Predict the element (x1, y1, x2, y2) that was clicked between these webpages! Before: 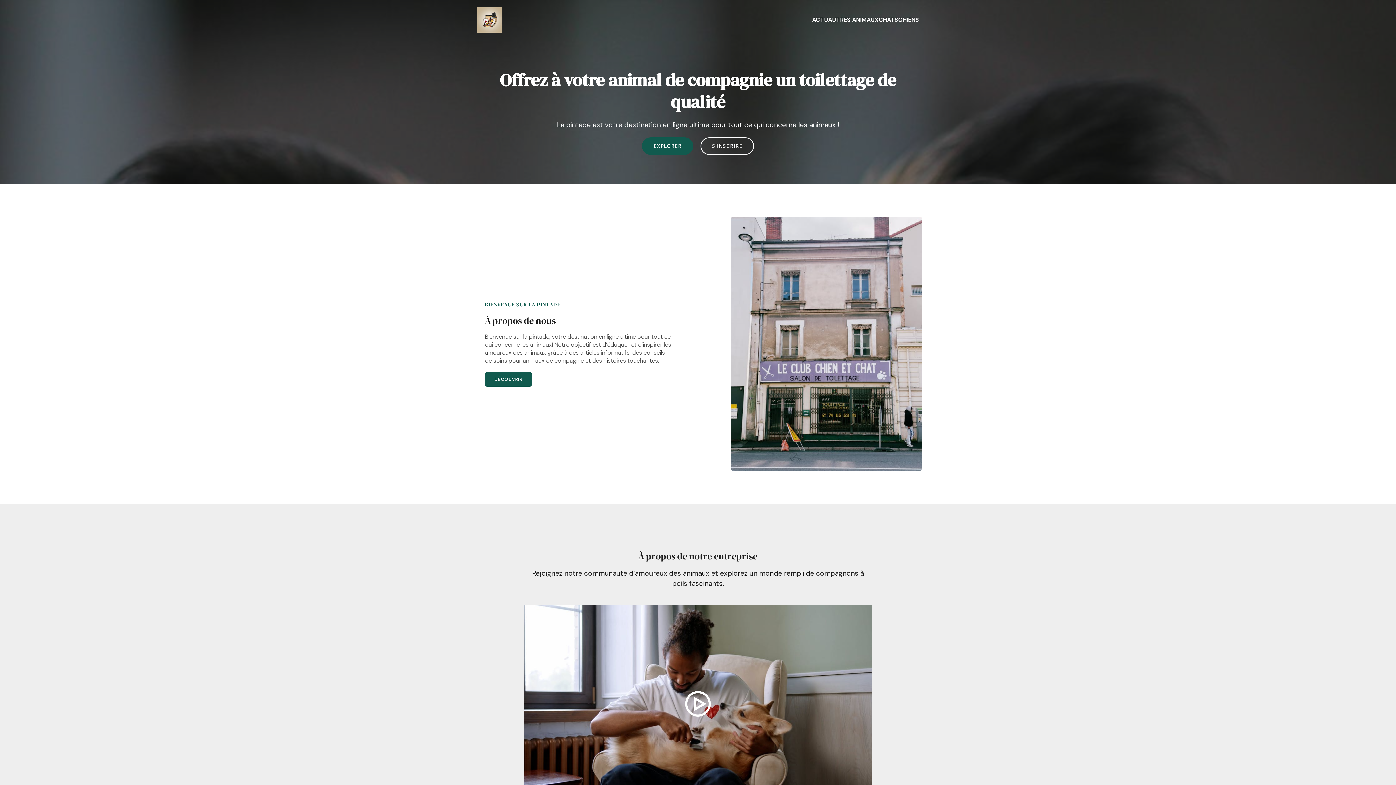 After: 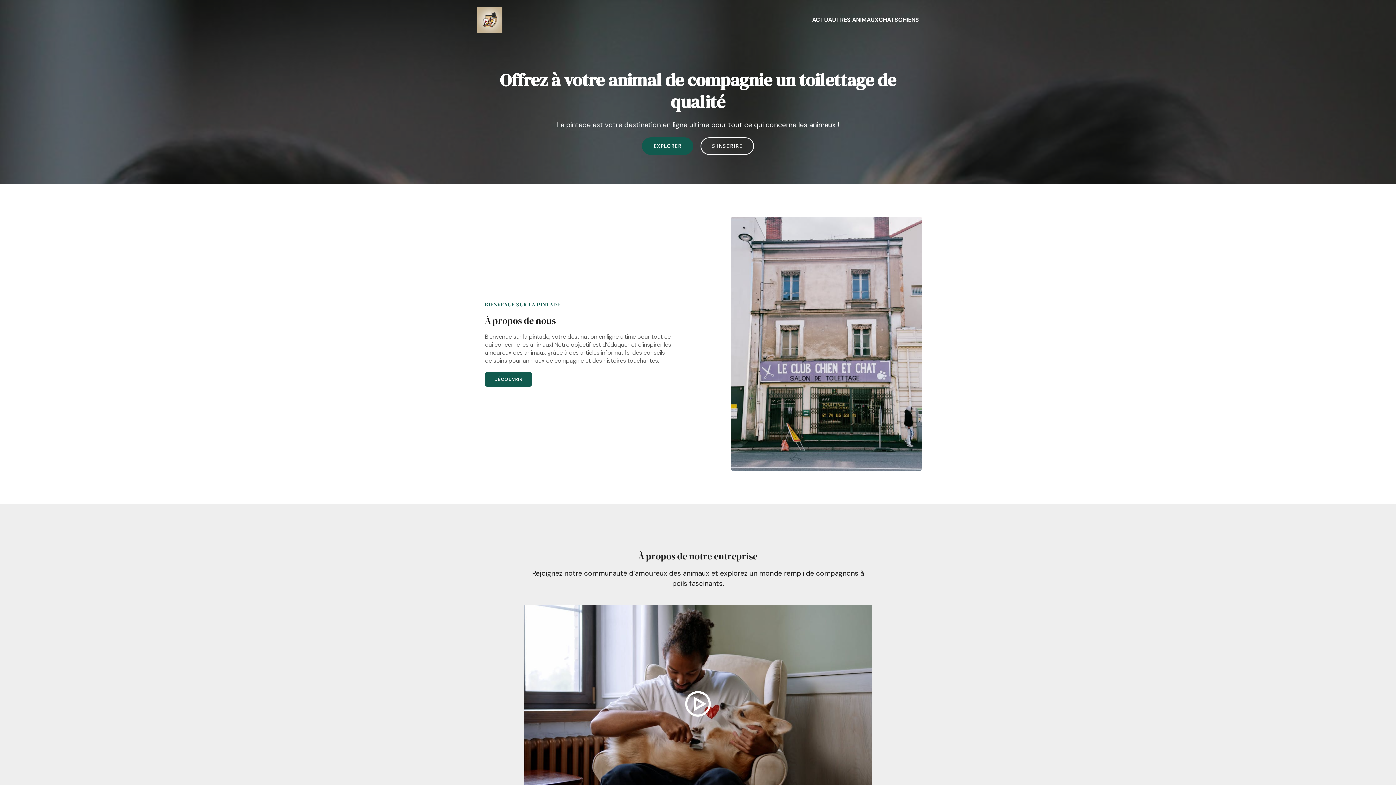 Action: bbox: (477, 7, 502, 32)